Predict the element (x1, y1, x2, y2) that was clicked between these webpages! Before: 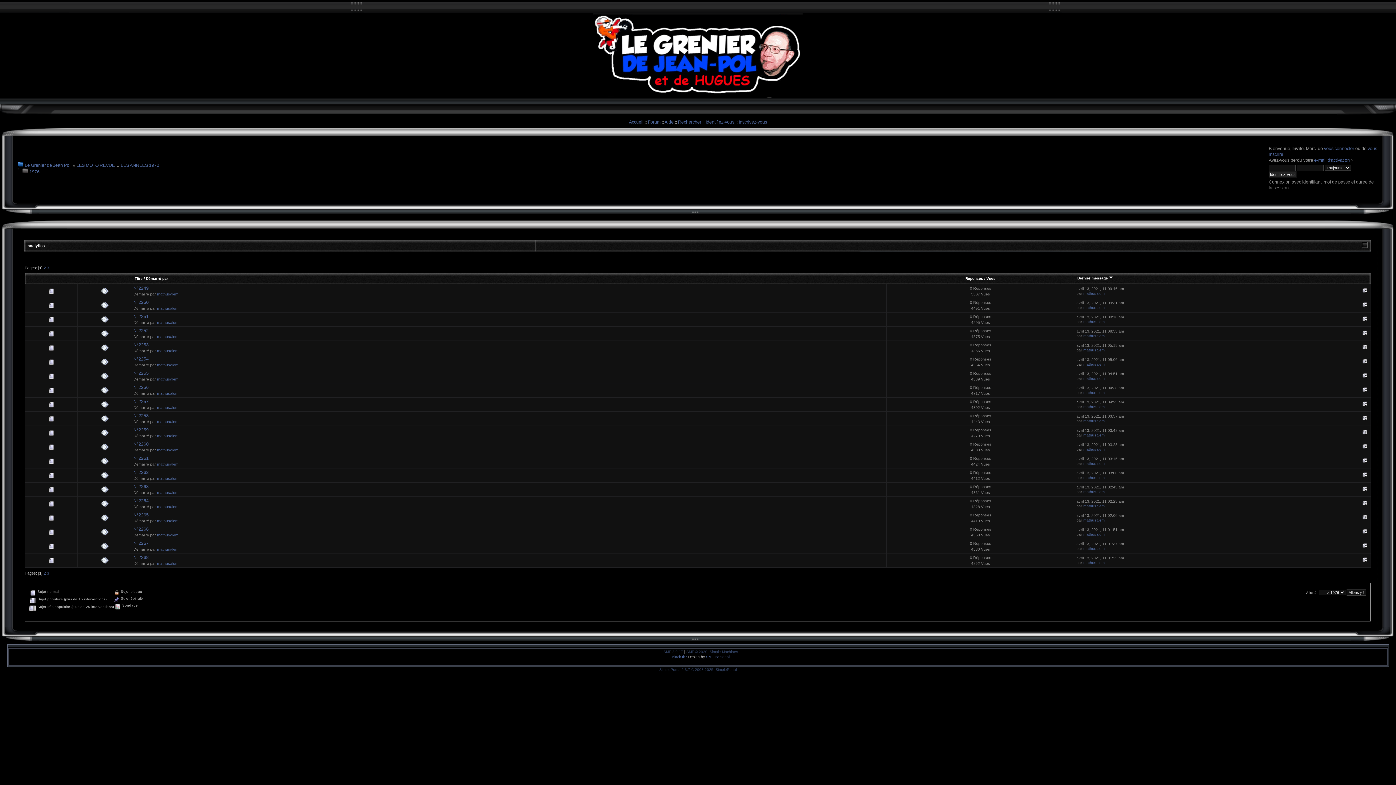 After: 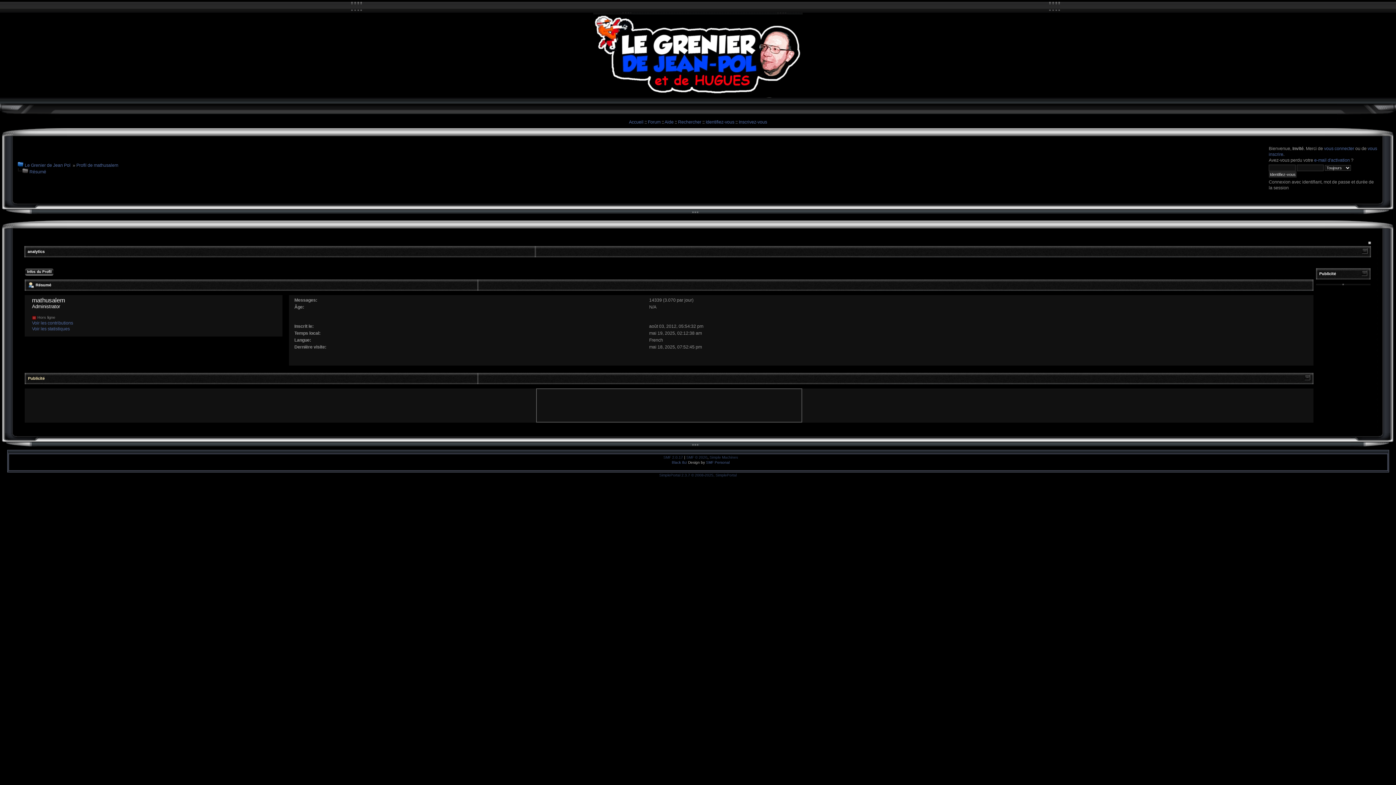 Action: label: mathusalem bbox: (157, 348, 178, 353)